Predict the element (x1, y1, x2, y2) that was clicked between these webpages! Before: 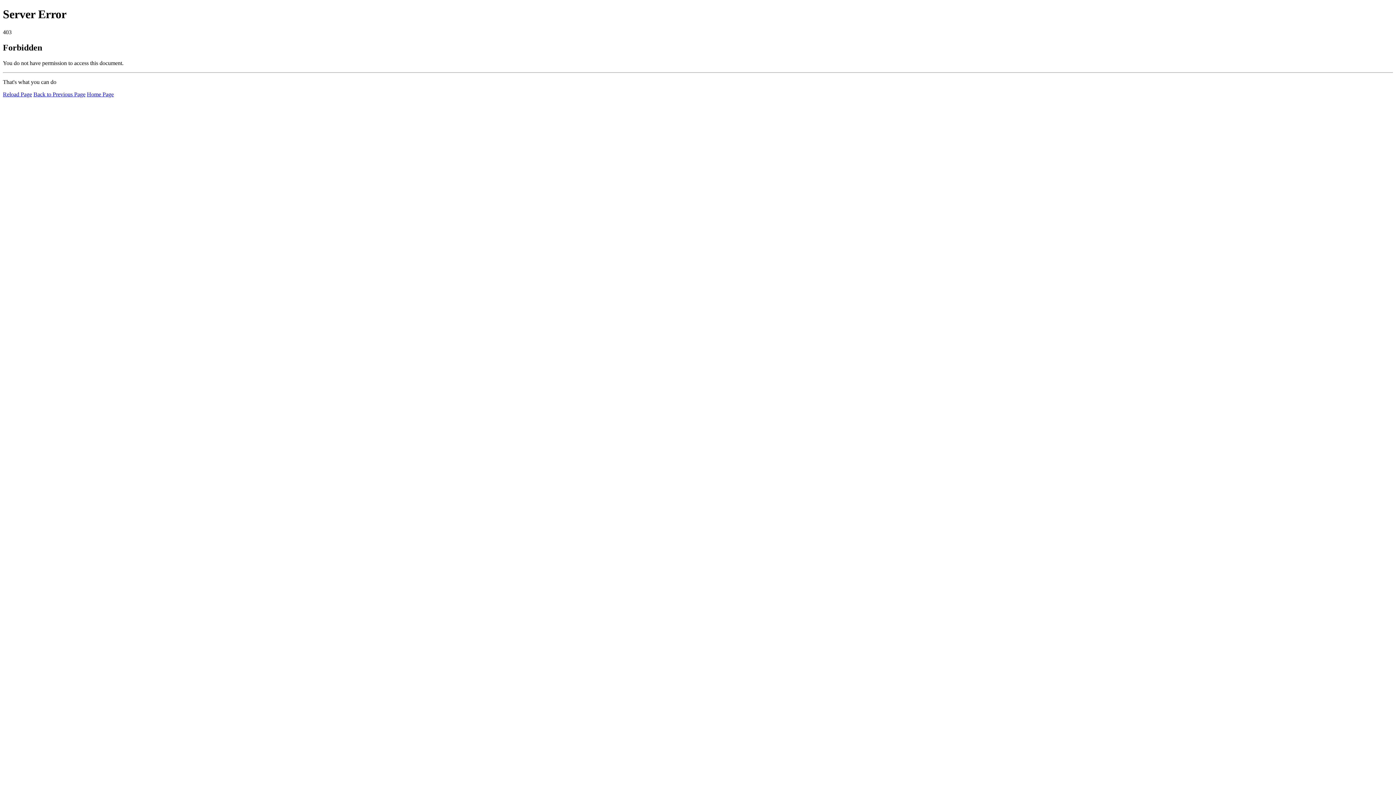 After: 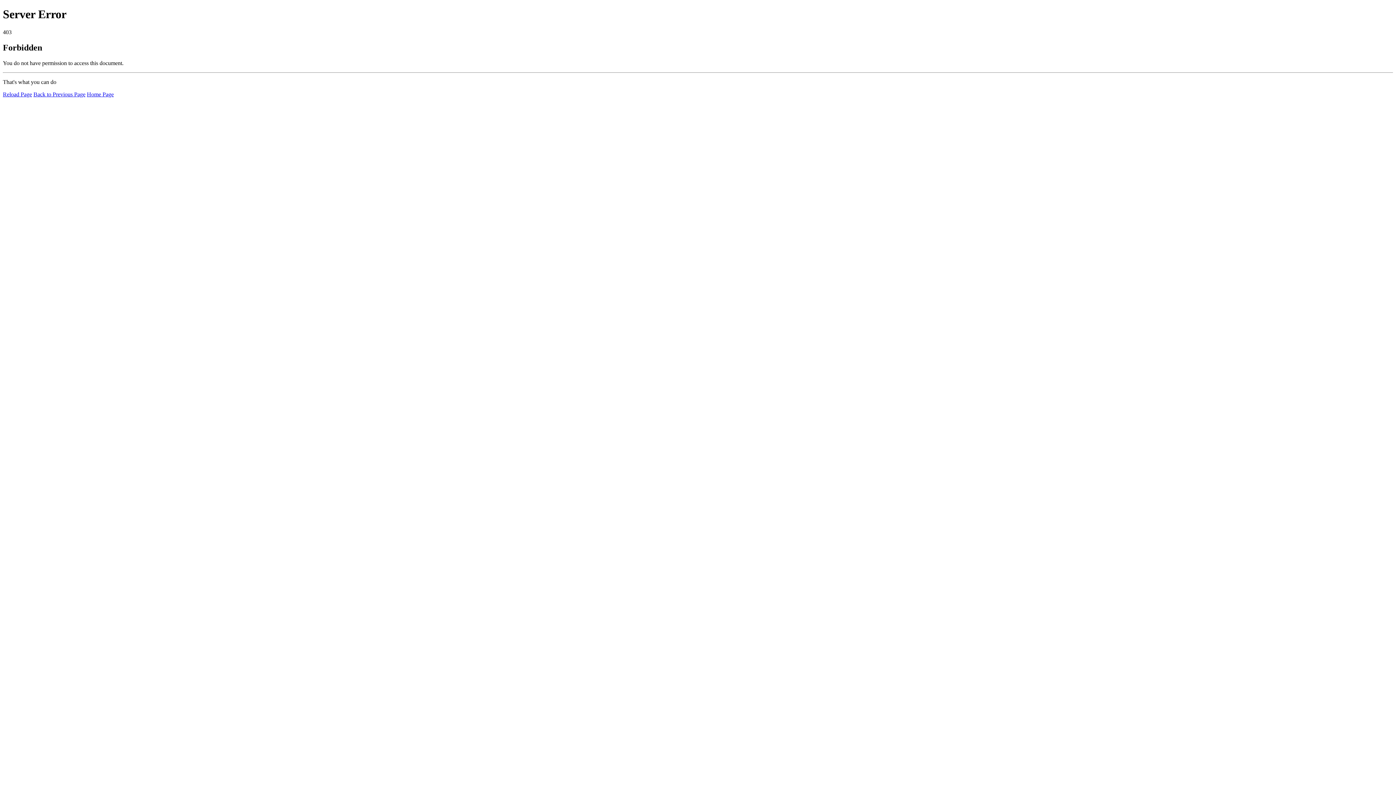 Action: label: Reload Page bbox: (2, 91, 32, 97)